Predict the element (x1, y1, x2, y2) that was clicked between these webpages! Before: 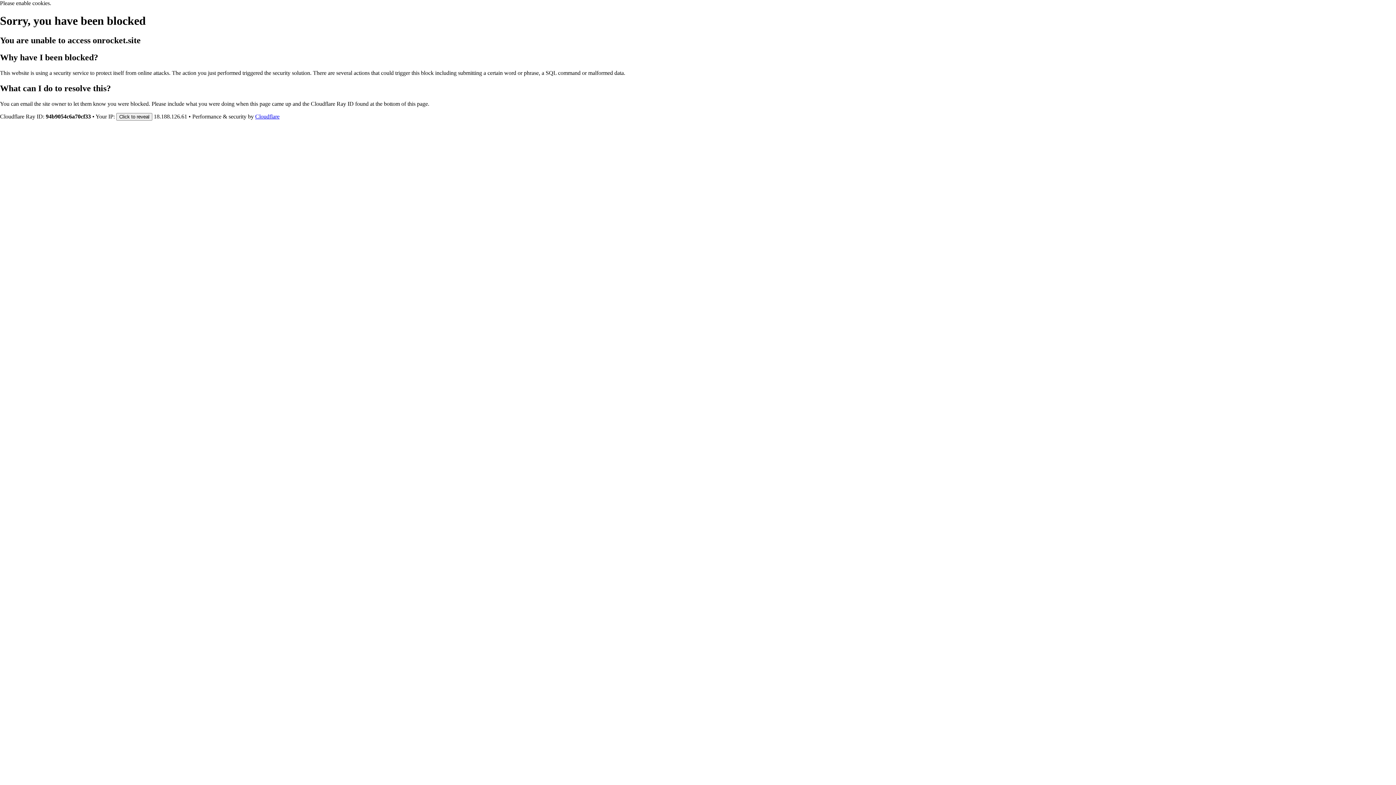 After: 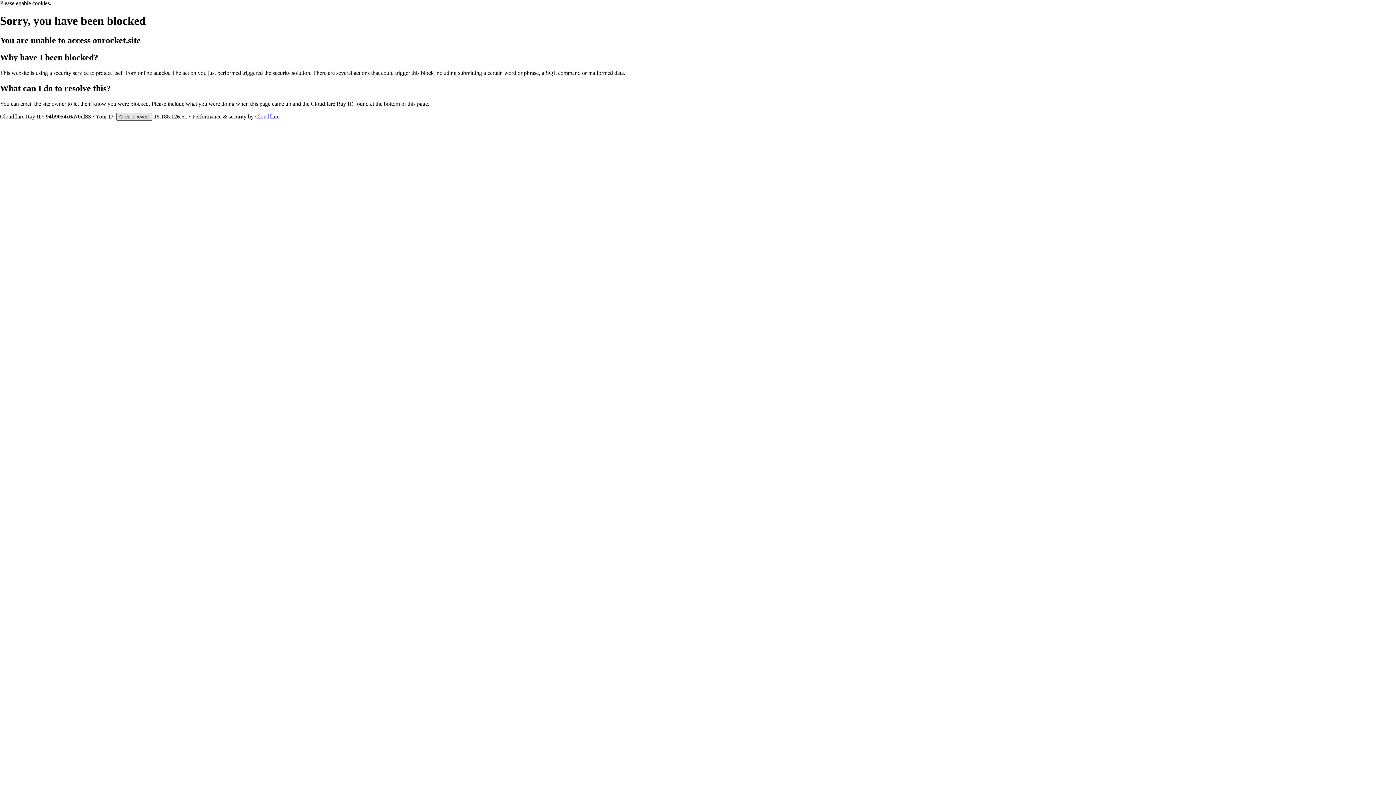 Action: label: Click to reveal bbox: (116, 112, 152, 120)